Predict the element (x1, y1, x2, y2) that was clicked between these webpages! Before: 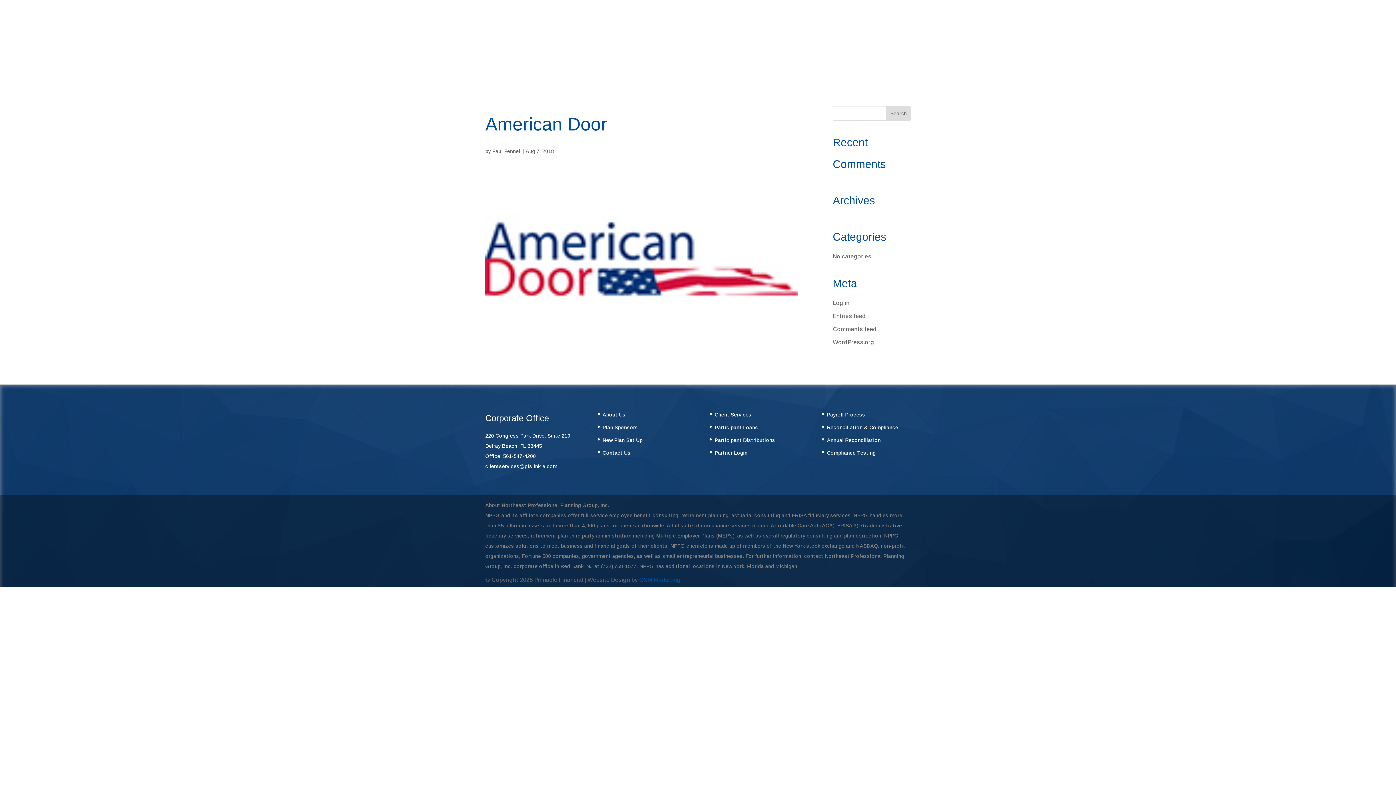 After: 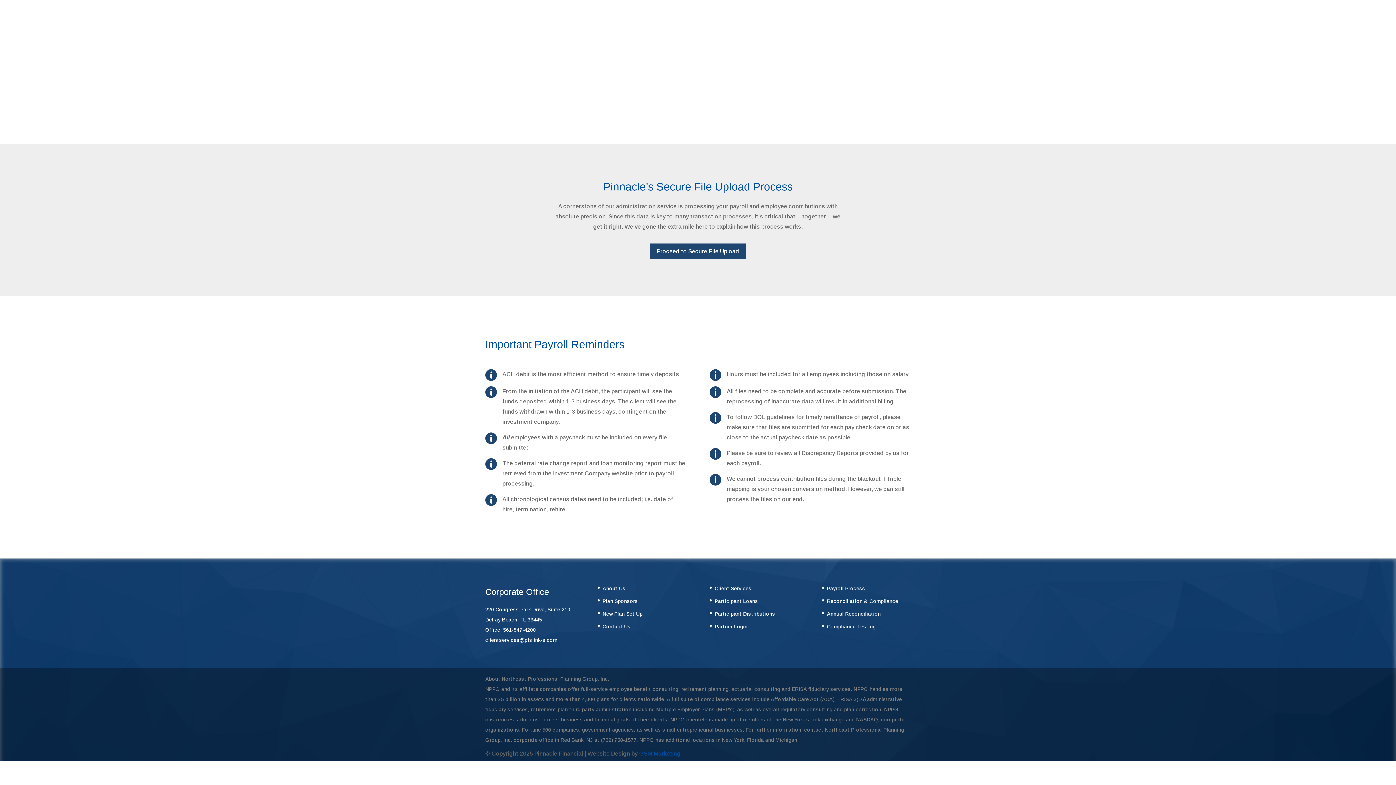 Action: bbox: (672, 70, 720, 85) label: Payroll Process